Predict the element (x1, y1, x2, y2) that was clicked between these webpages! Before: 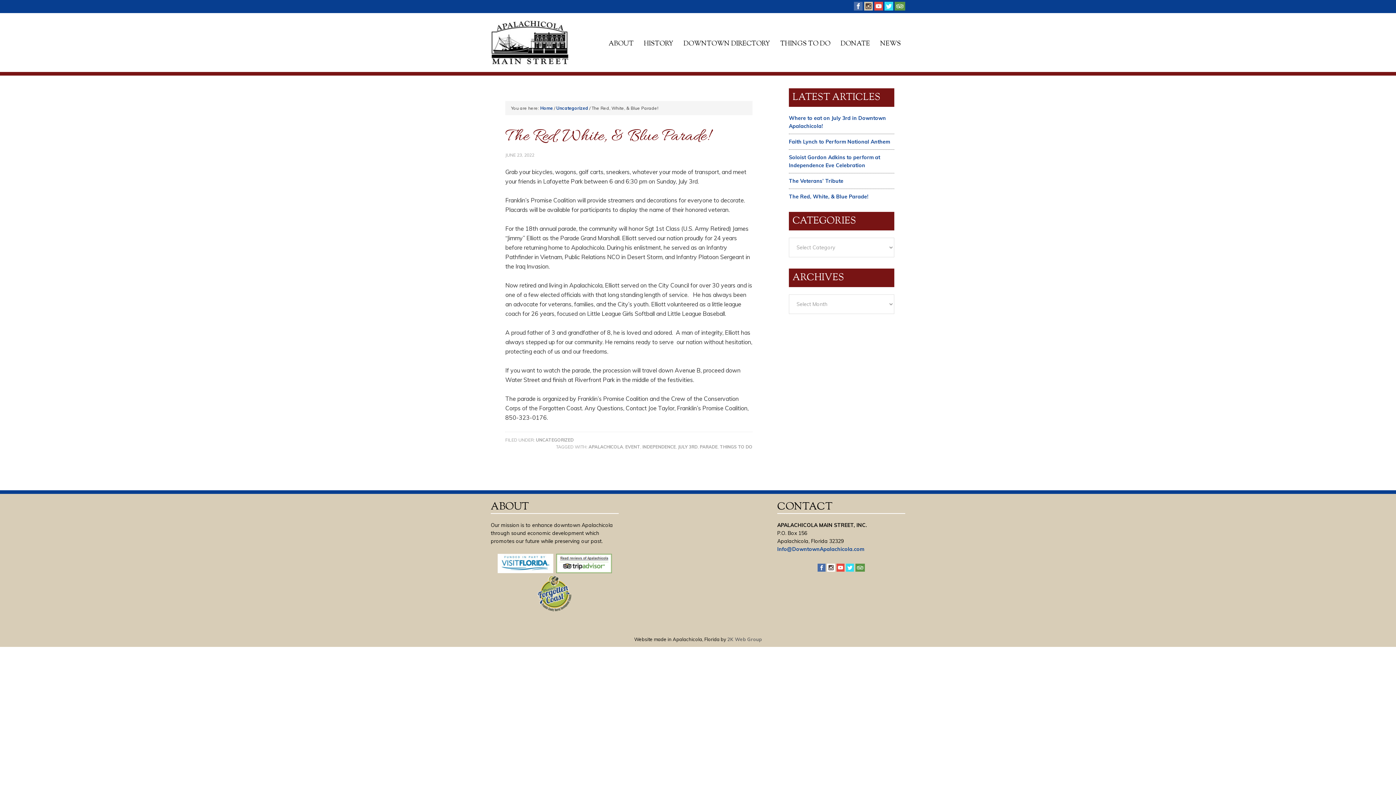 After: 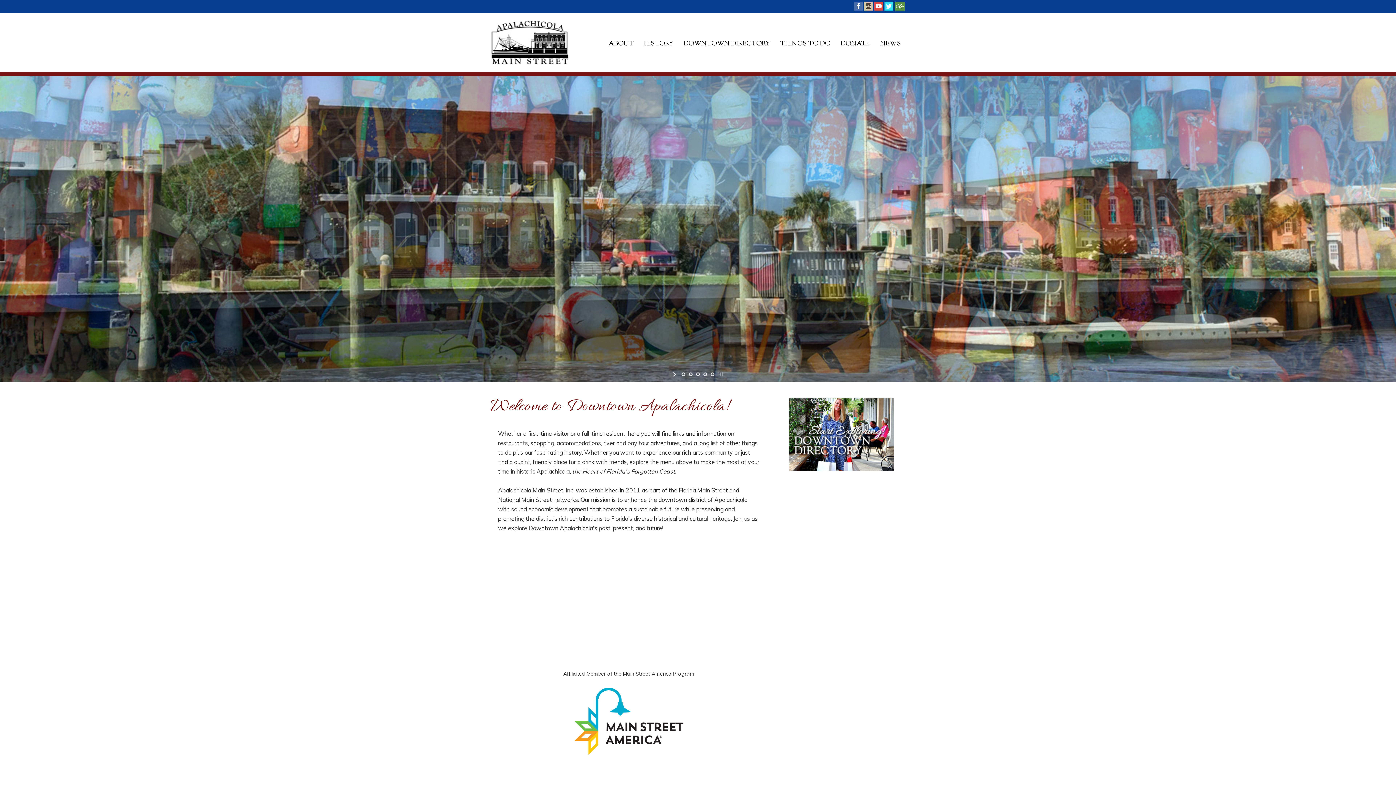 Action: bbox: (490, 20, 570, 64) label: VISIT DOWNTOWN APALACHICOLA FLORIDA